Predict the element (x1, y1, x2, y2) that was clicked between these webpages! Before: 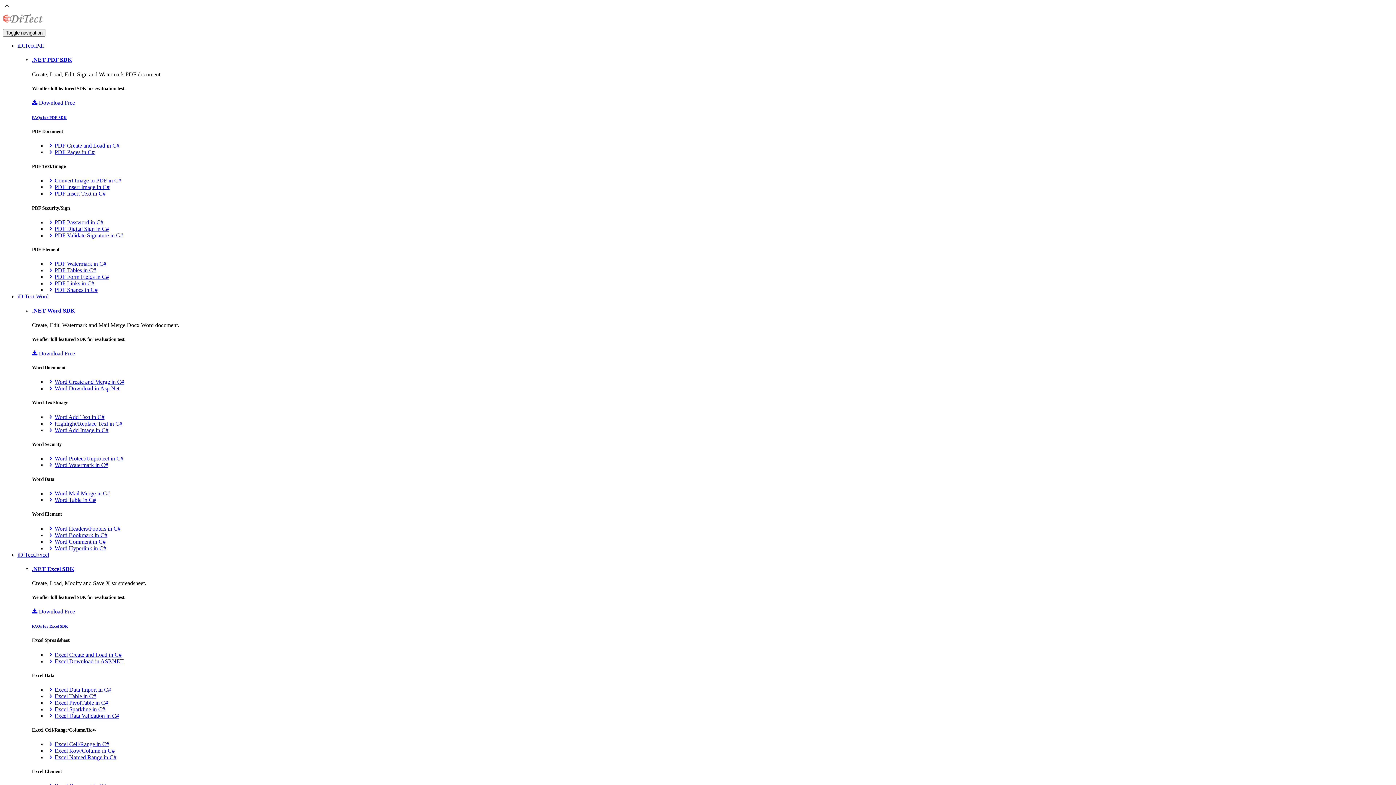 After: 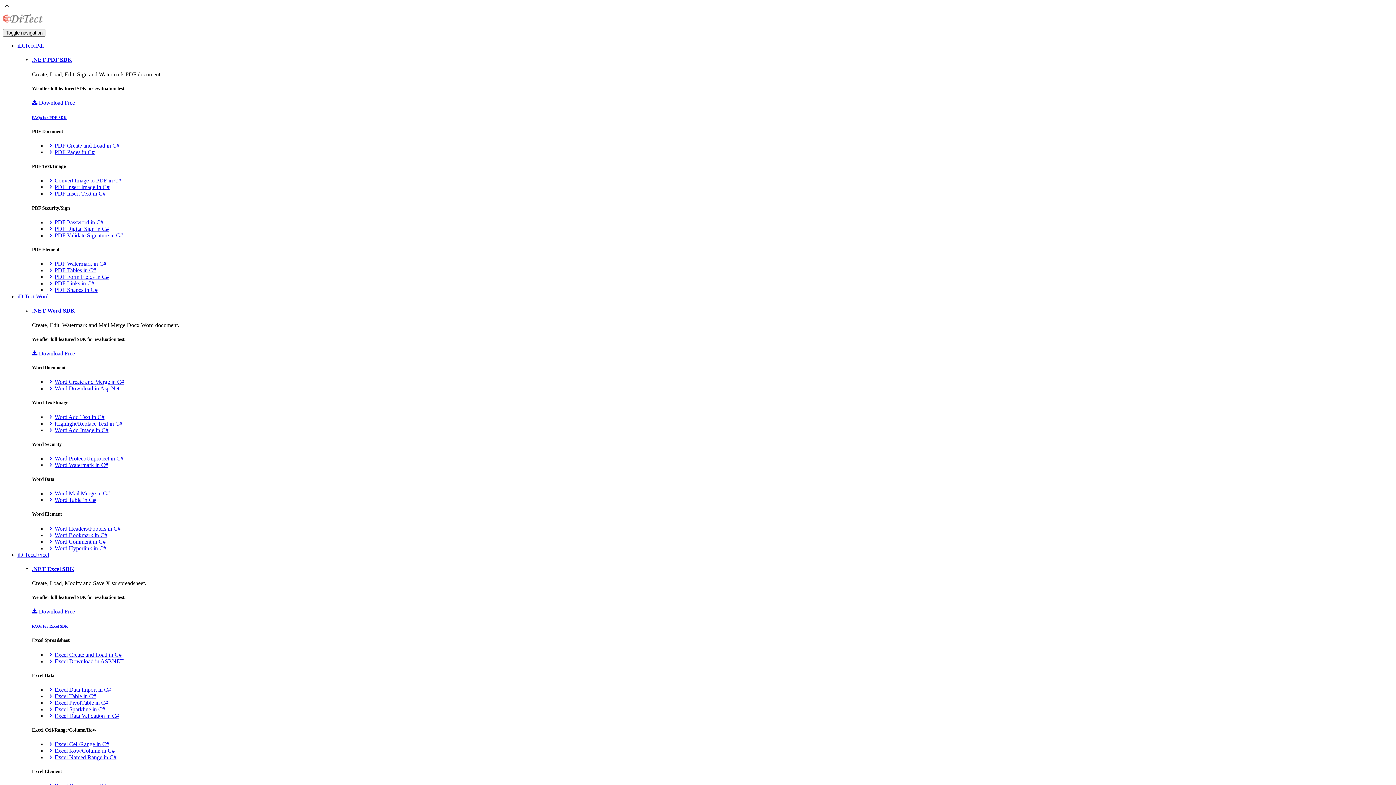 Action: label: Word Hyperlink in C# bbox: (46, 545, 106, 551)